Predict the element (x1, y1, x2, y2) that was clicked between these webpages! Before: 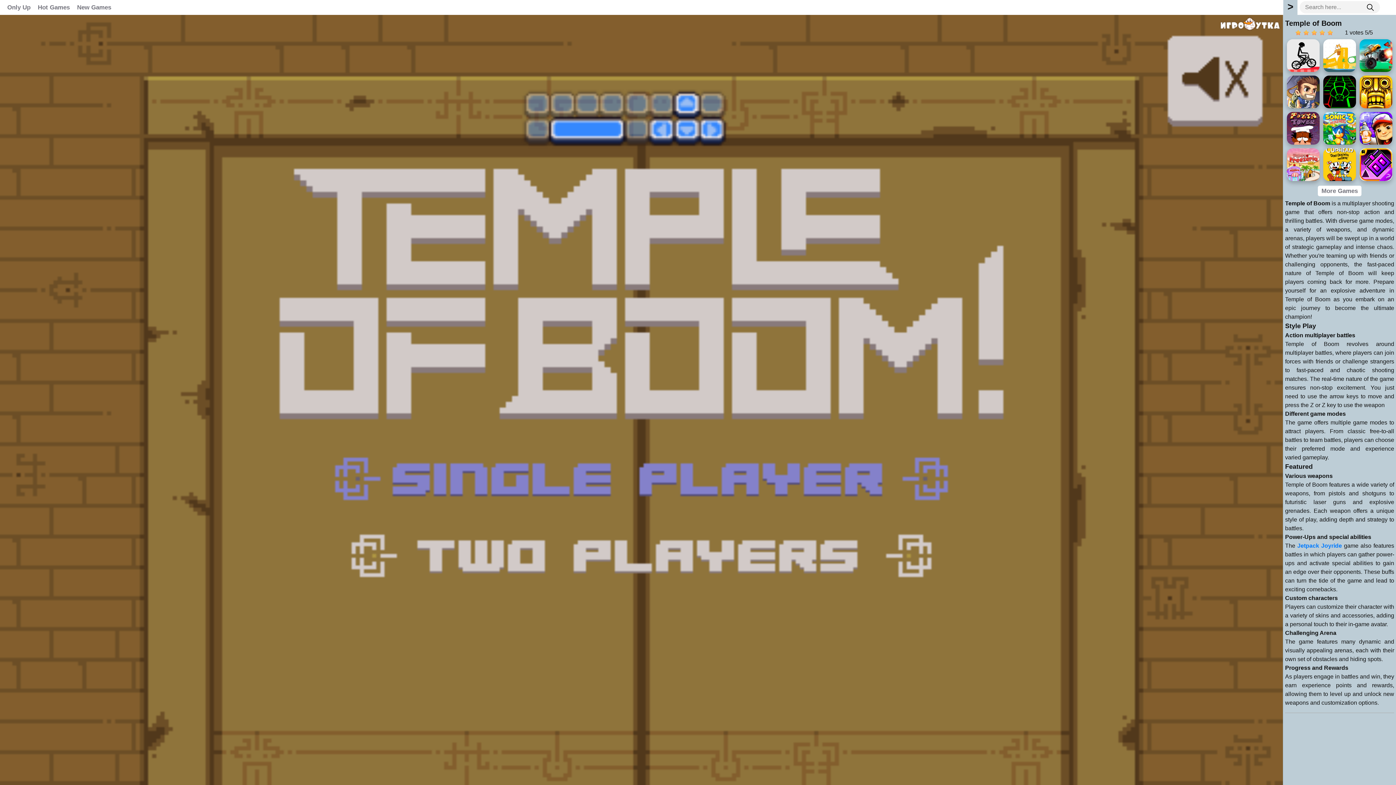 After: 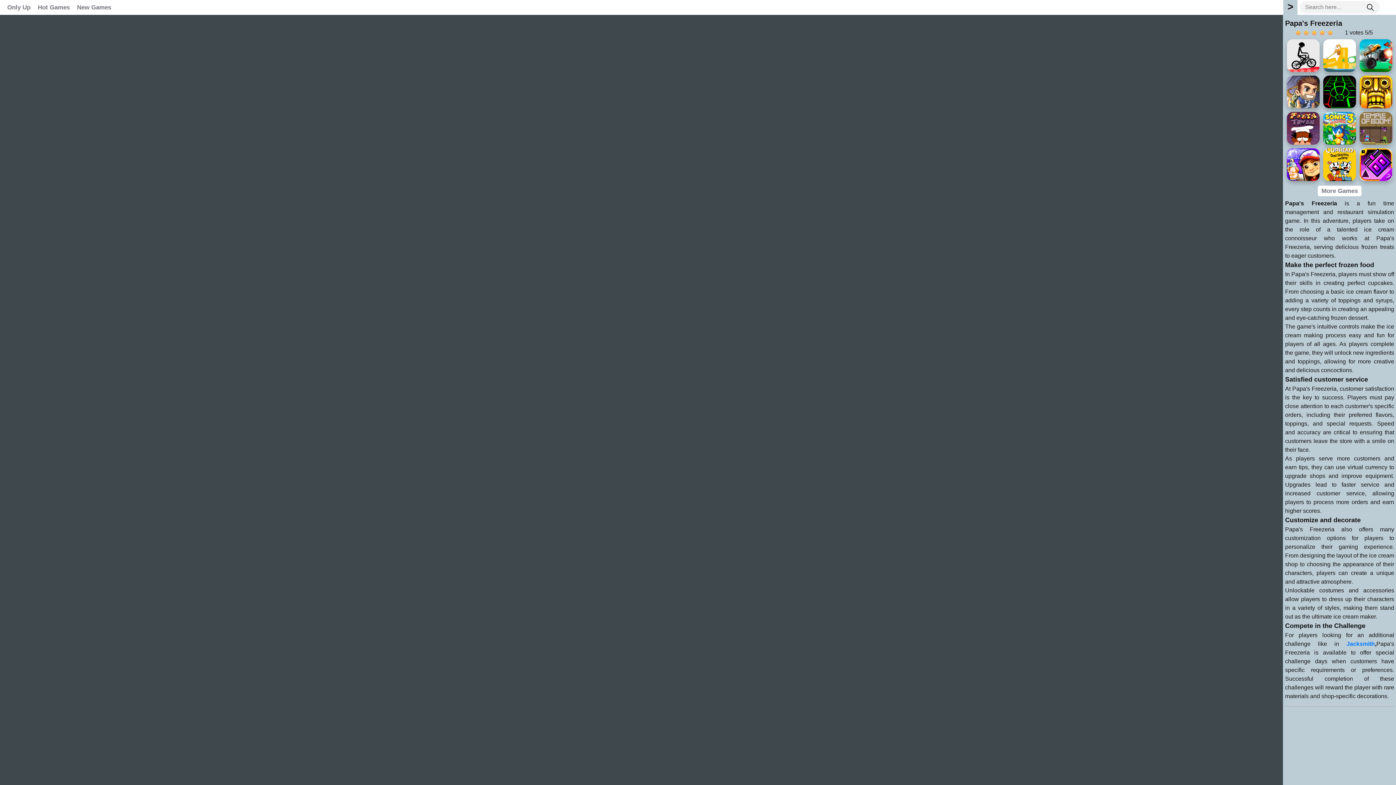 Action: bbox: (1287, 148, 1319, 181) label: Papa's Freezeria